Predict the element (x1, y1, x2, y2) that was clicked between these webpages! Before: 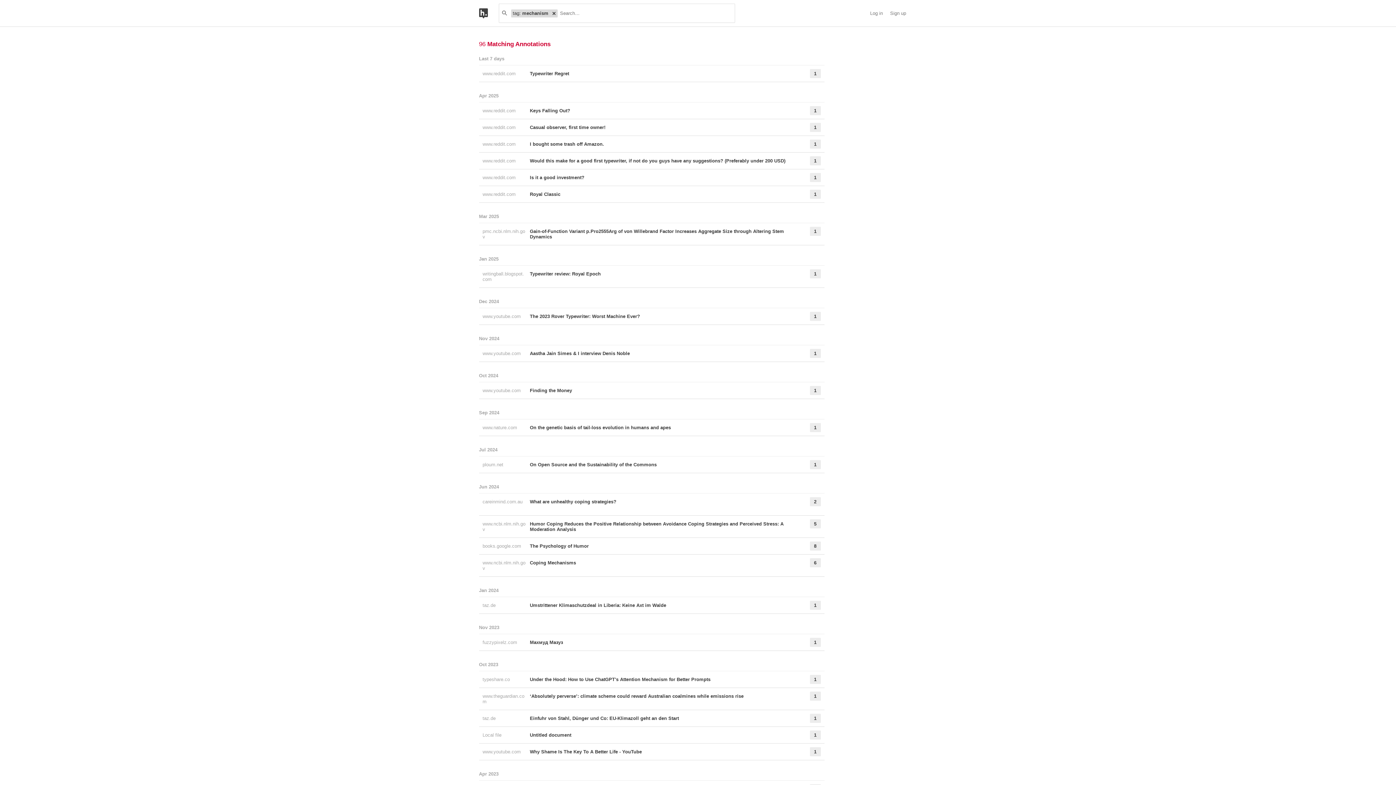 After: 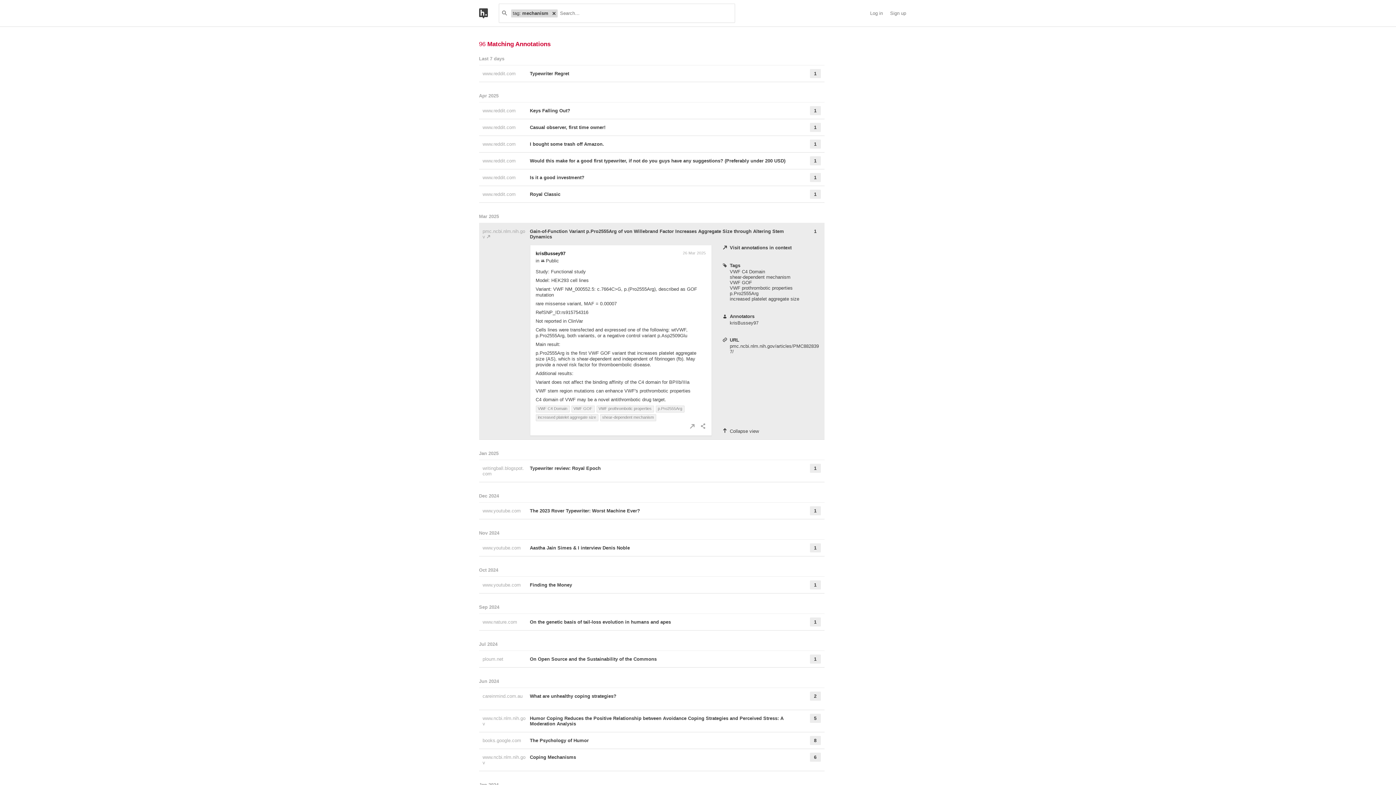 Action: bbox: (530, 226, 793, 241) label: Gain-of-Function Variant p.Pro2555Arg of von Willebrand Factor Increases Aggregate Size through Altering Stem Dynamics